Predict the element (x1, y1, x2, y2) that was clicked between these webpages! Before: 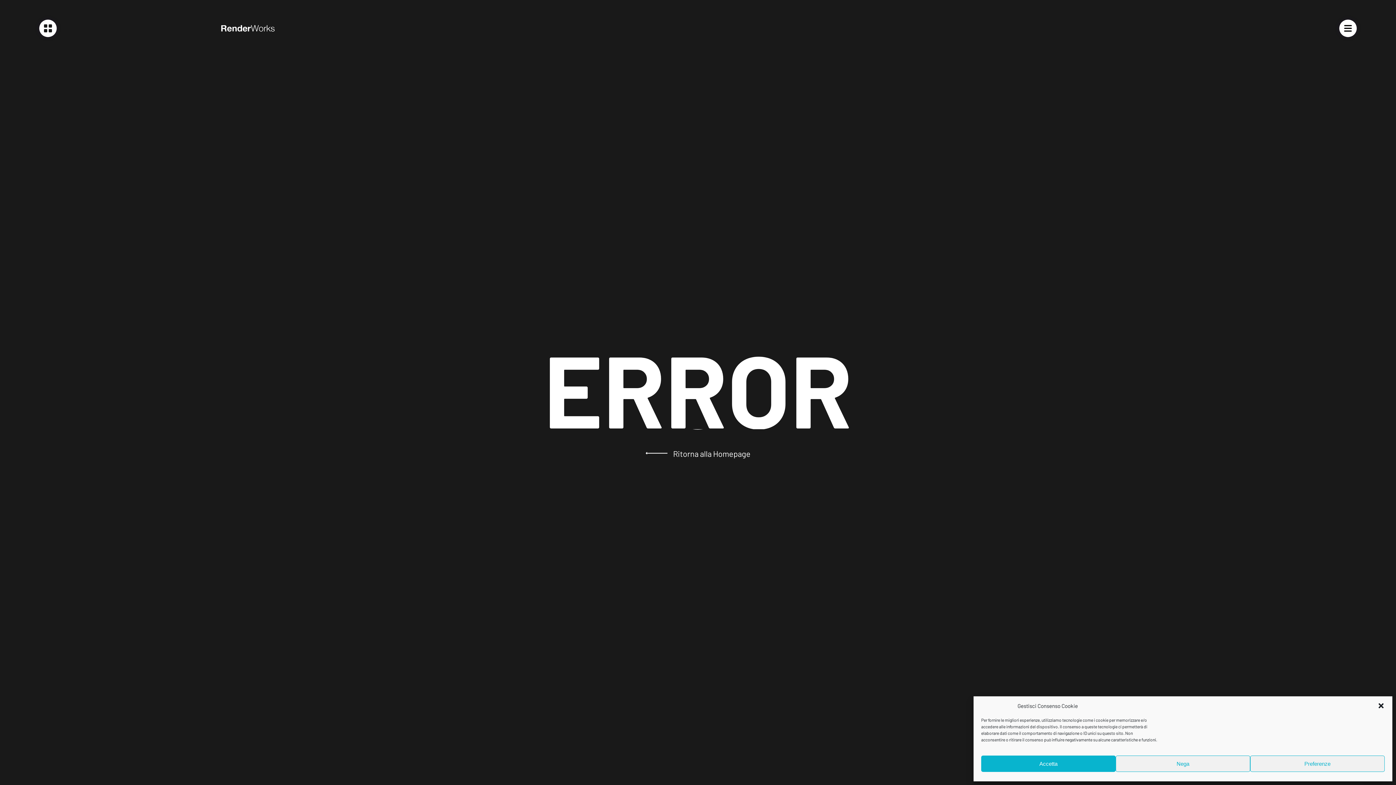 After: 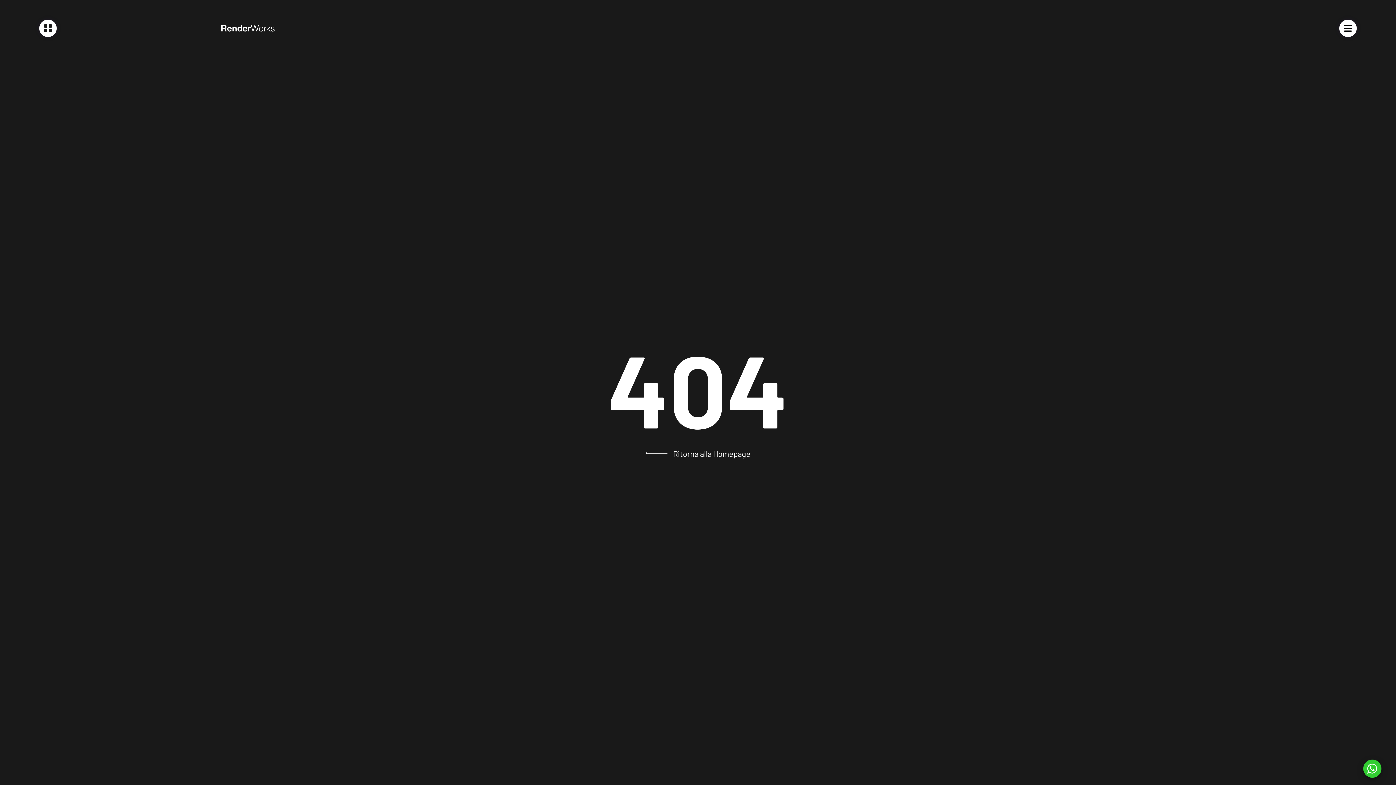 Action: bbox: (981, 756, 1115, 772) label: Accetta